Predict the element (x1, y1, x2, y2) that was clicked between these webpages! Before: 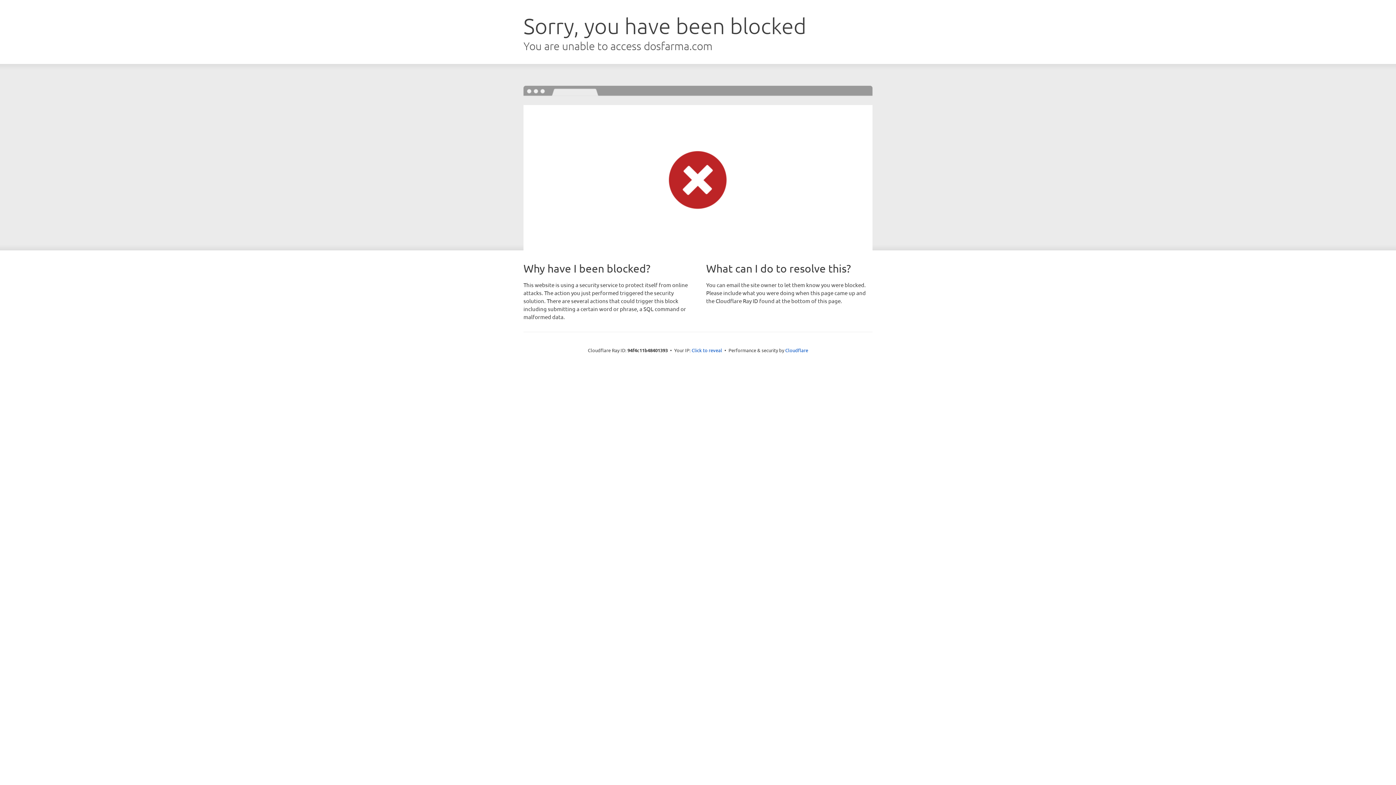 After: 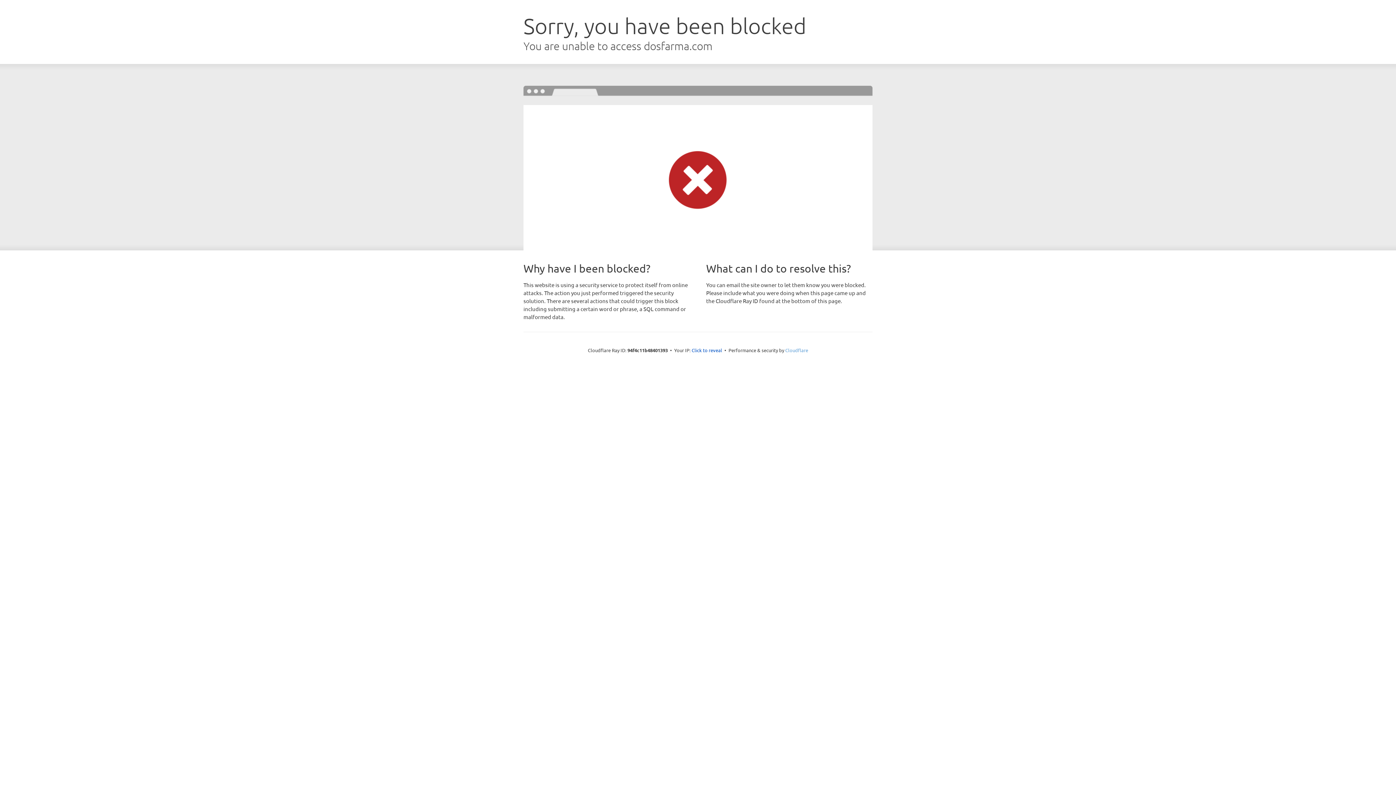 Action: label: Cloudflare bbox: (785, 347, 808, 353)